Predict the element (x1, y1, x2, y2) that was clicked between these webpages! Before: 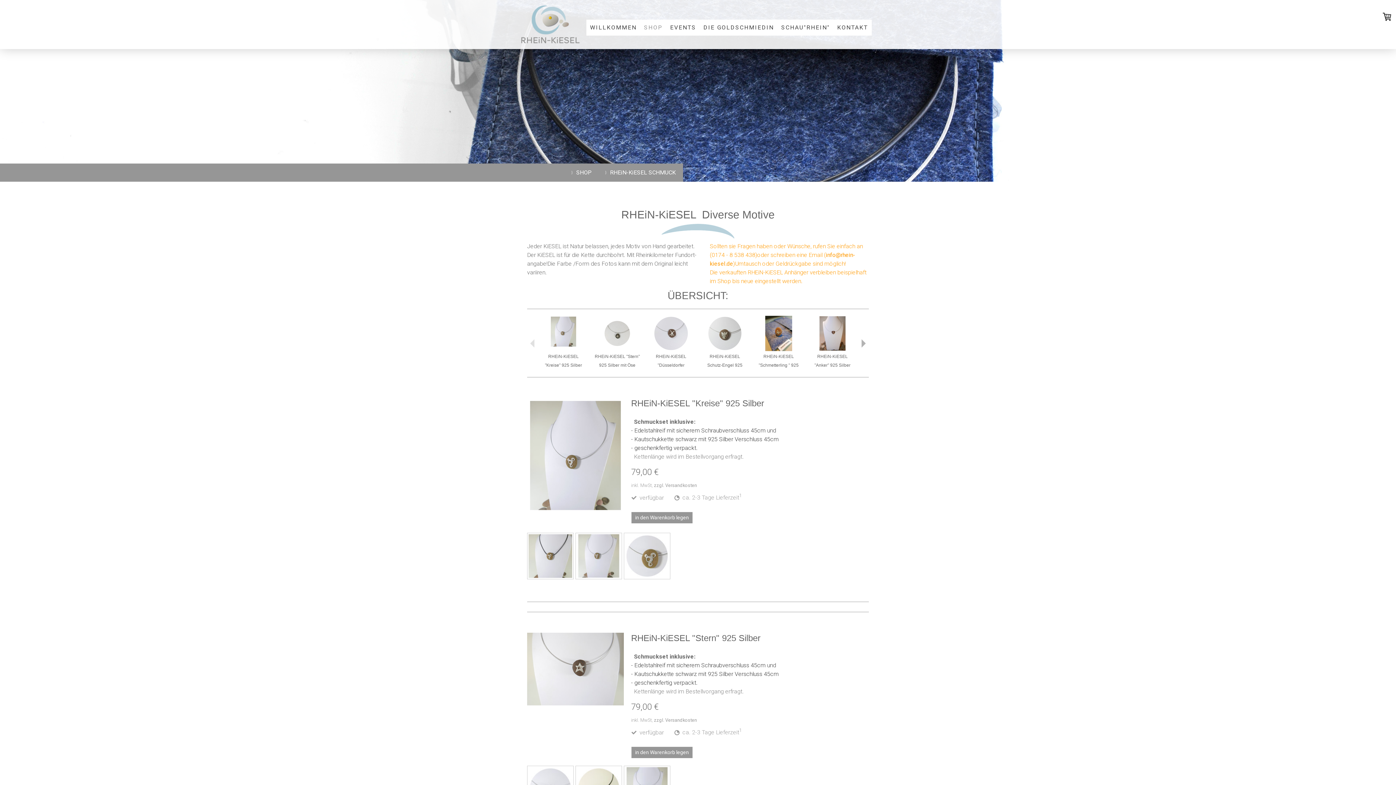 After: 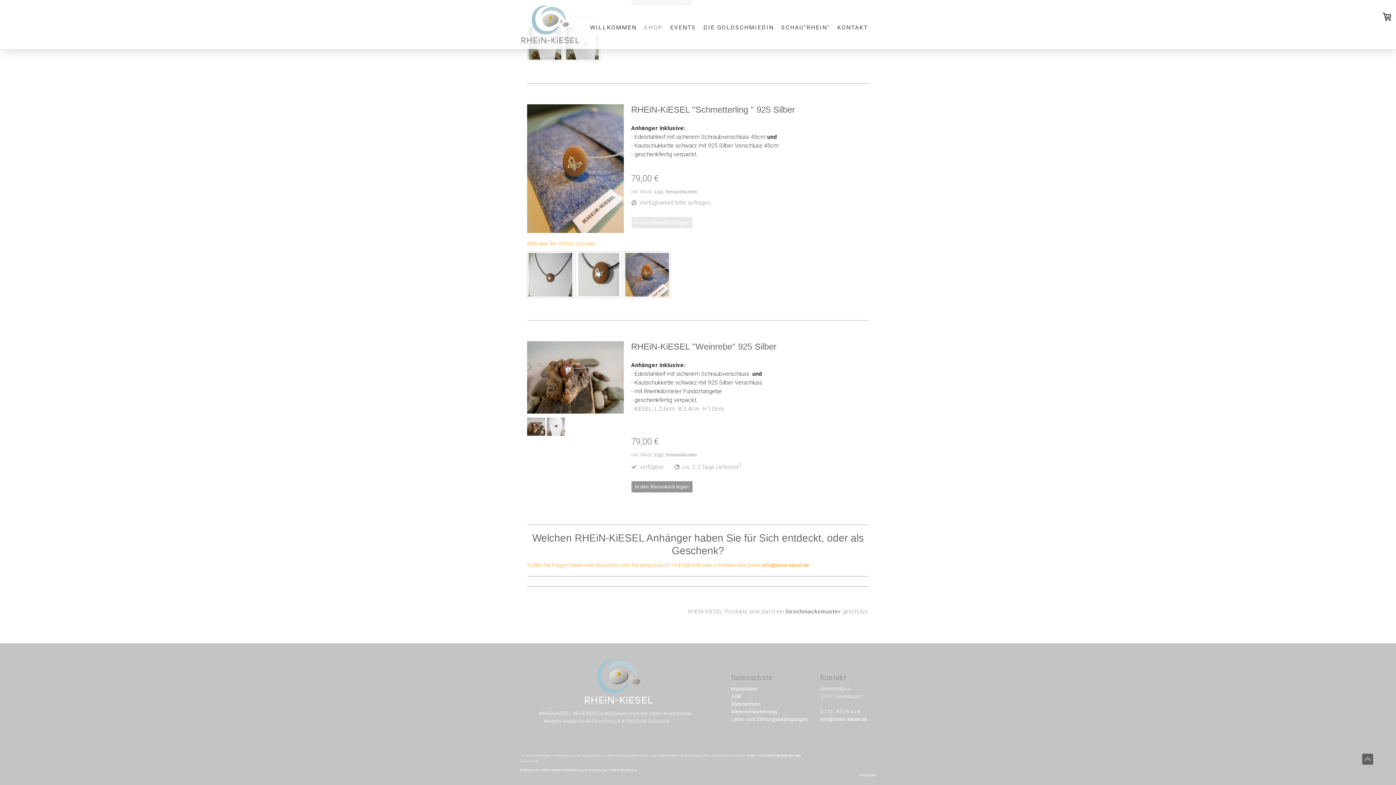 Action: label: RHEiN-KiESEL "Schmetterling " 925 Silber bbox: (758, 354, 798, 376)